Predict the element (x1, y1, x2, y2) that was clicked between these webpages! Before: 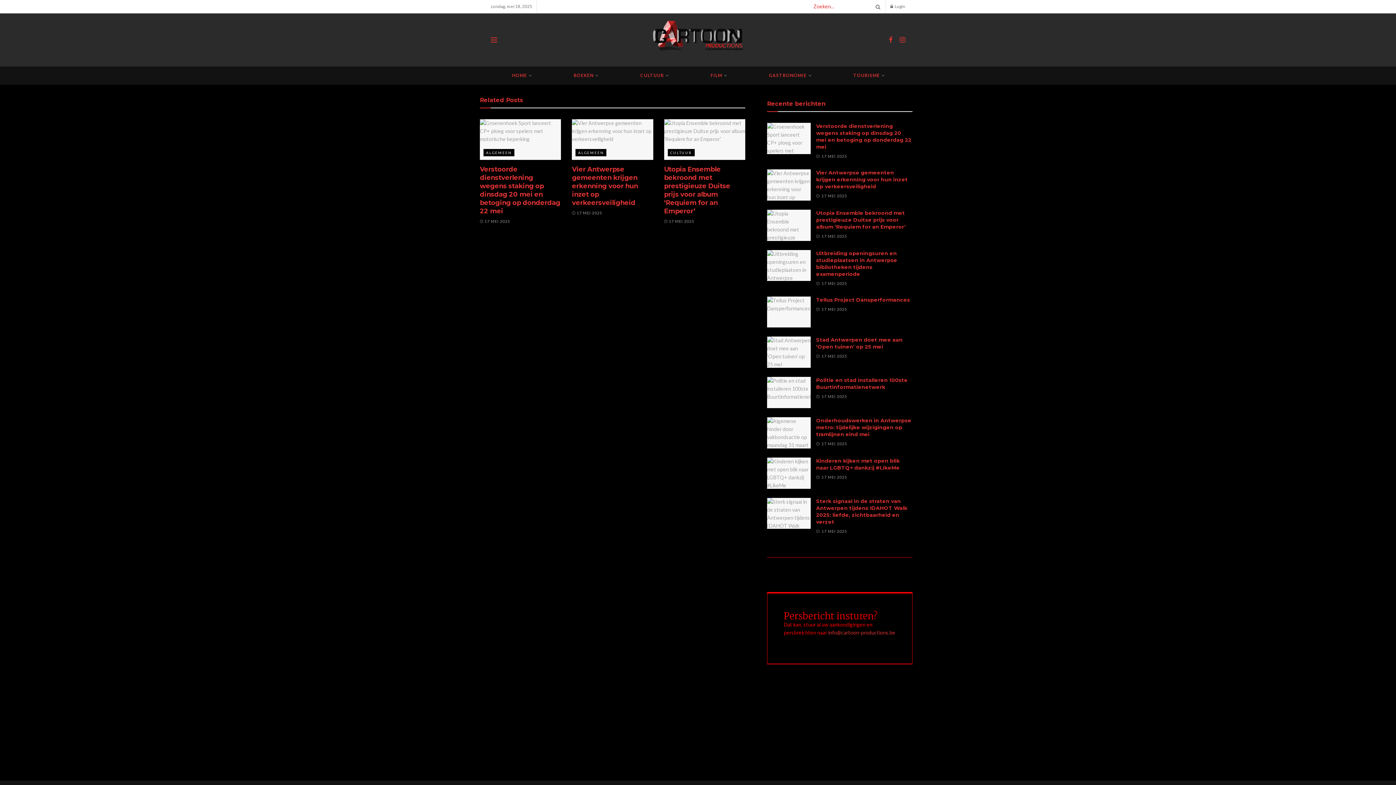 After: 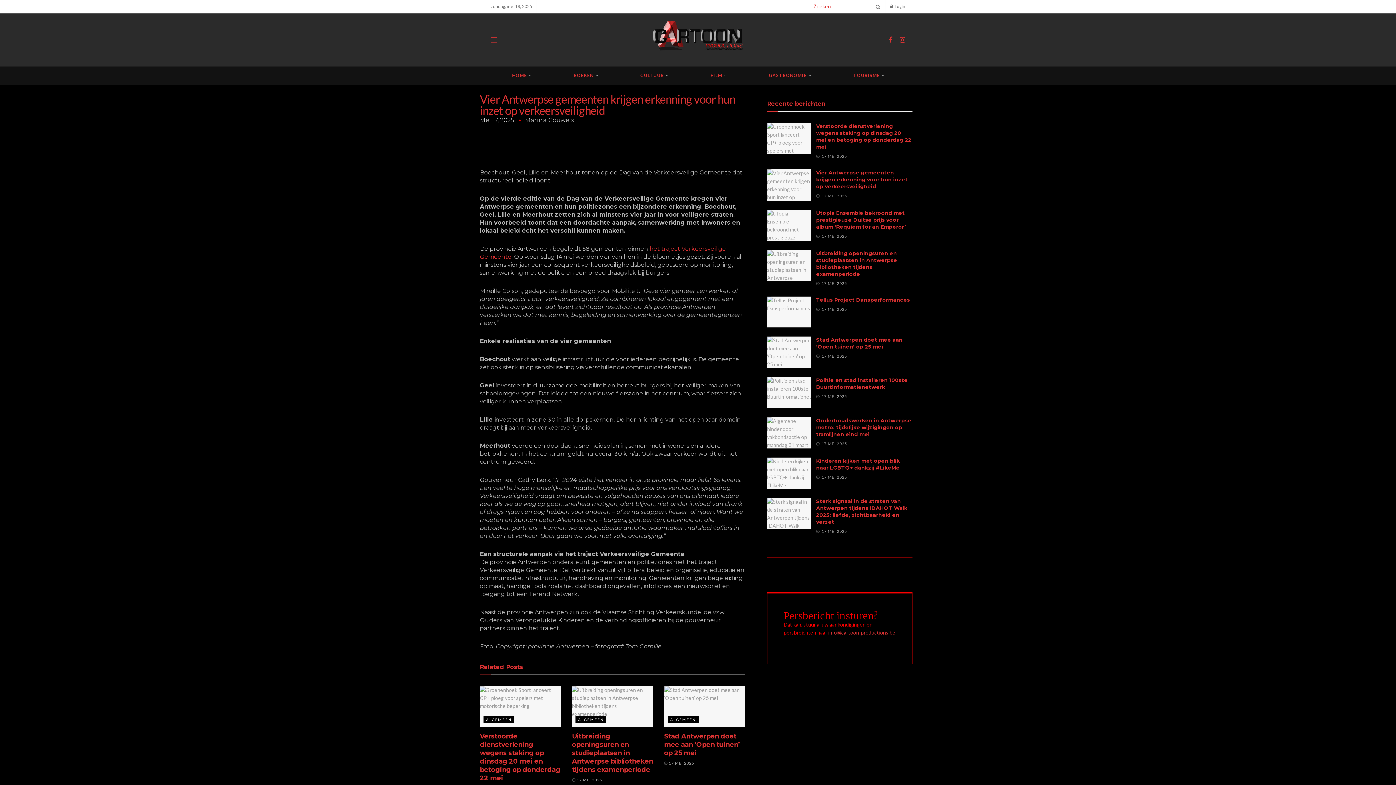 Action: label: Read article: Vier Antwerpse gemeenten krijgen erkenning voor hun inzet op verkeersveiligheid bbox: (572, 119, 653, 159)